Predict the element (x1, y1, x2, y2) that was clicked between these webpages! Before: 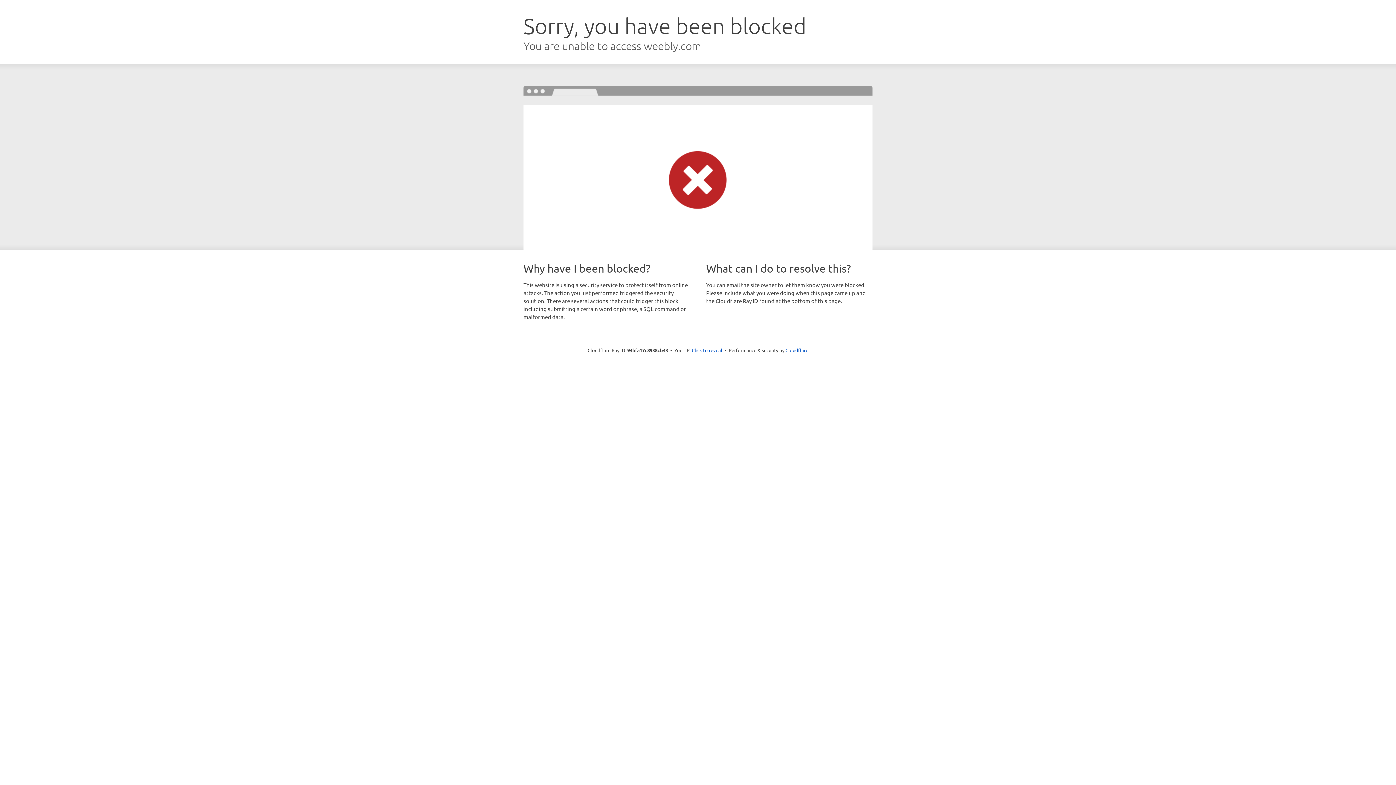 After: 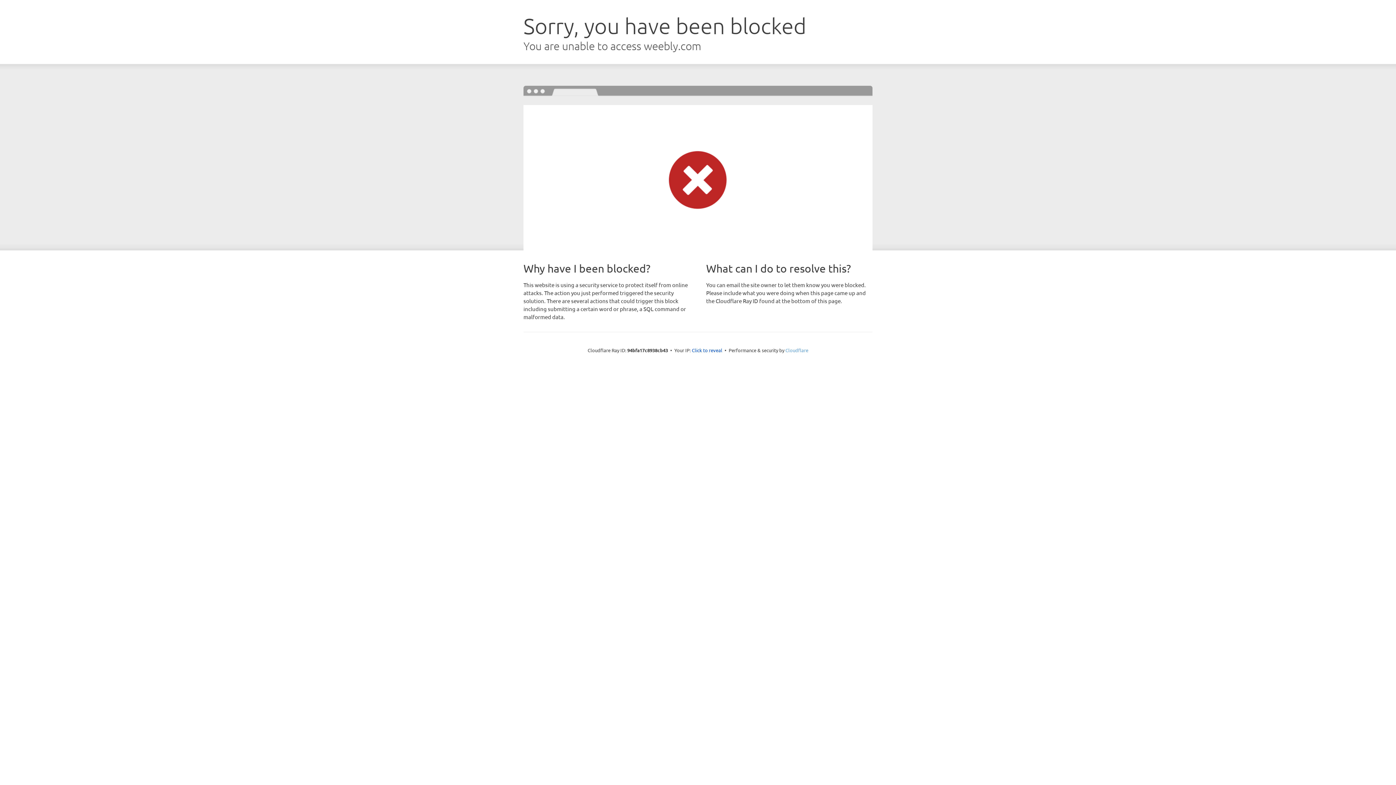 Action: bbox: (785, 347, 808, 353) label: Cloudflare